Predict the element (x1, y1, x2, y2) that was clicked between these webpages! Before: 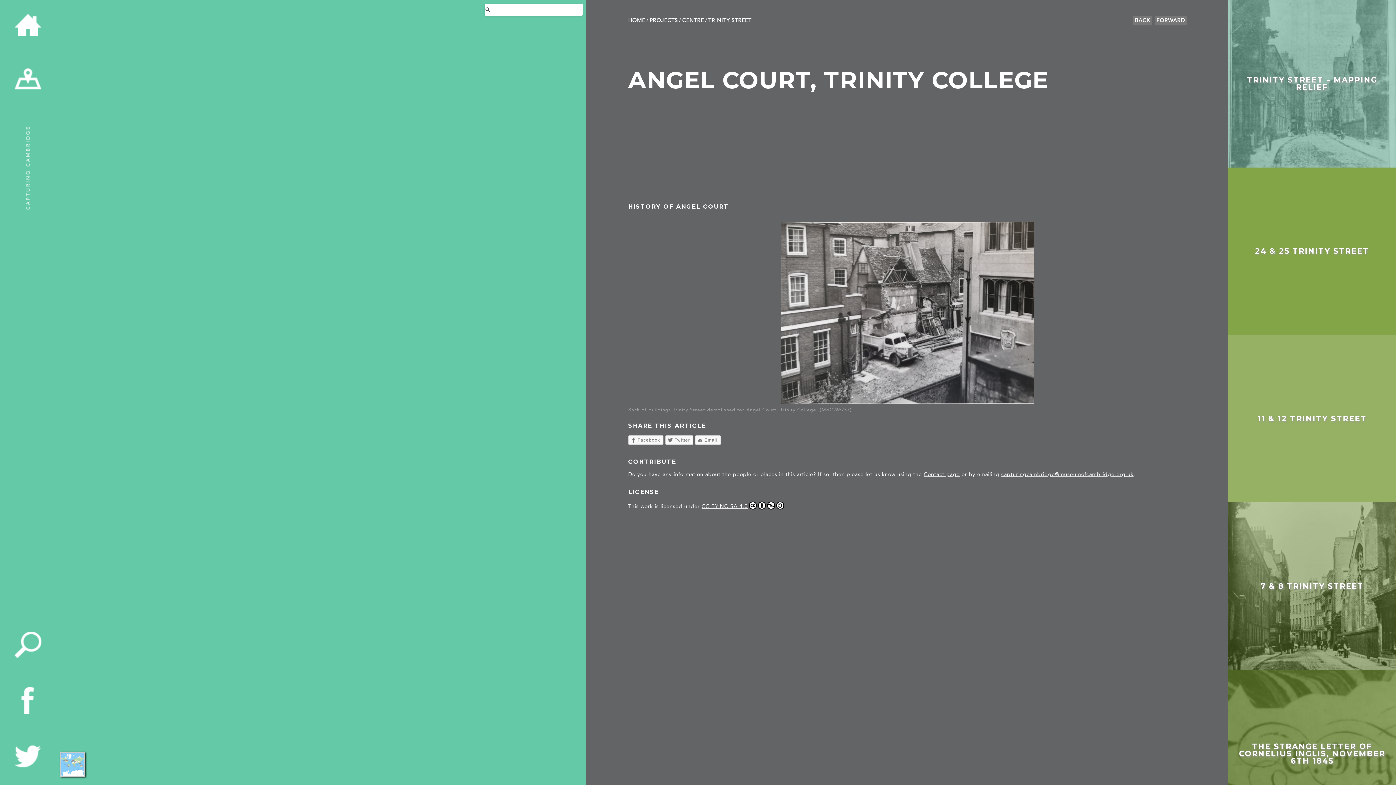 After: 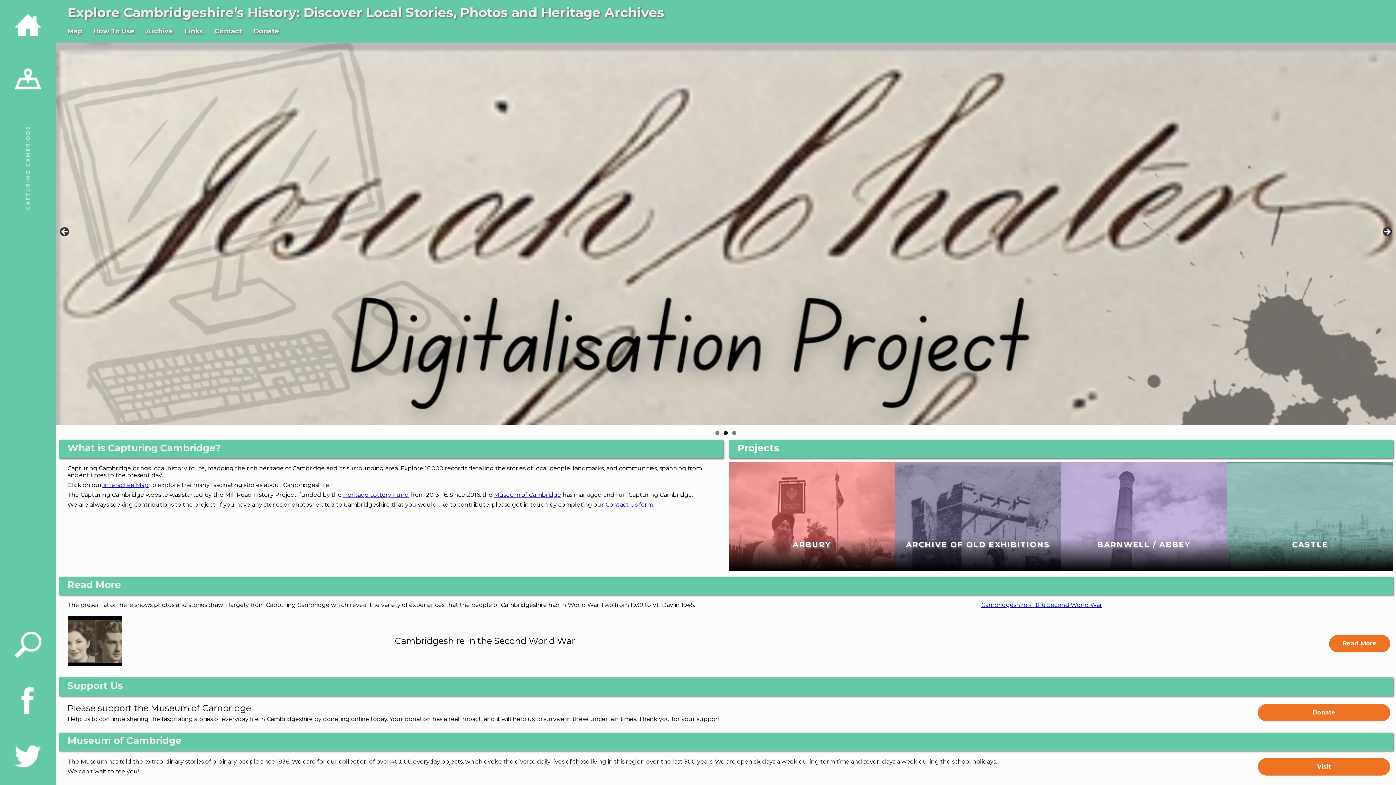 Action: bbox: (0, 109, 55, 229)